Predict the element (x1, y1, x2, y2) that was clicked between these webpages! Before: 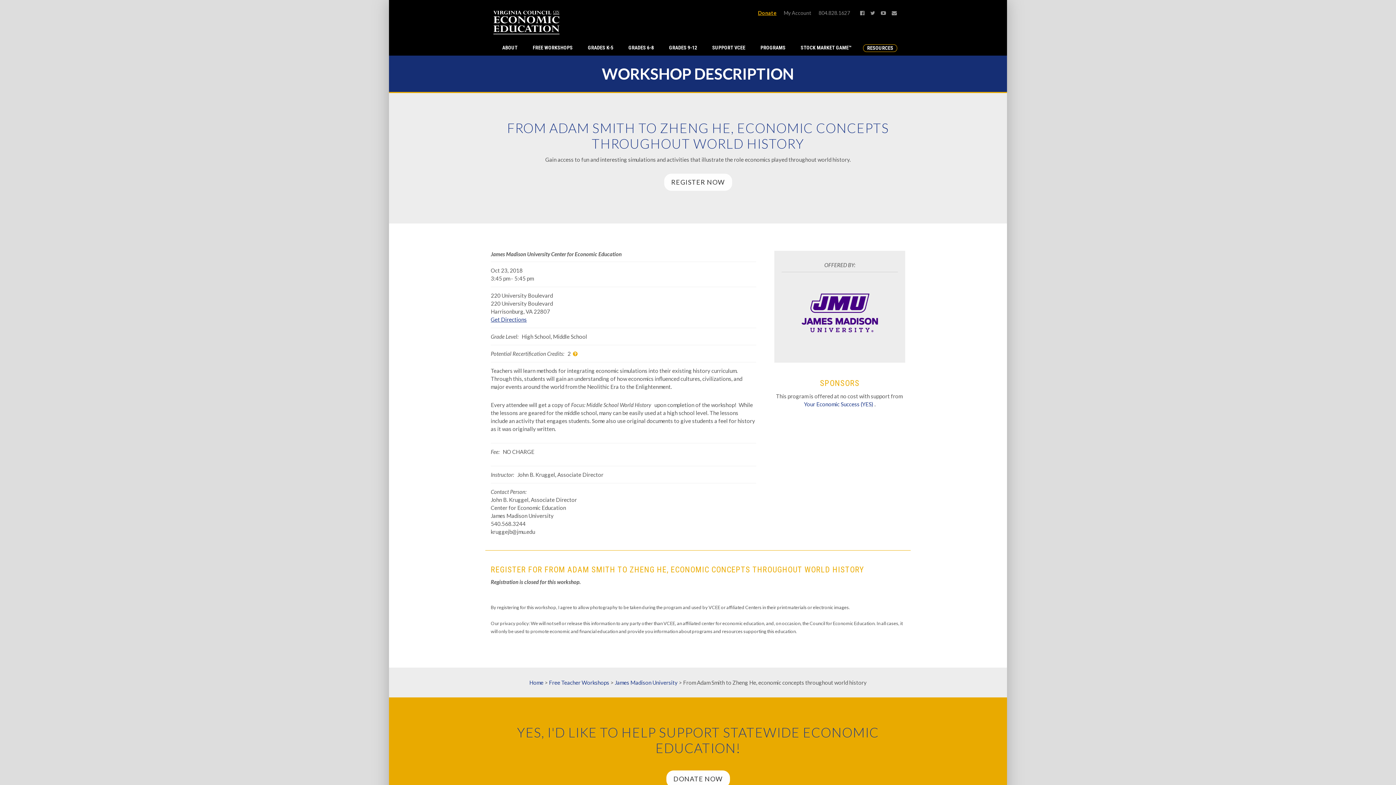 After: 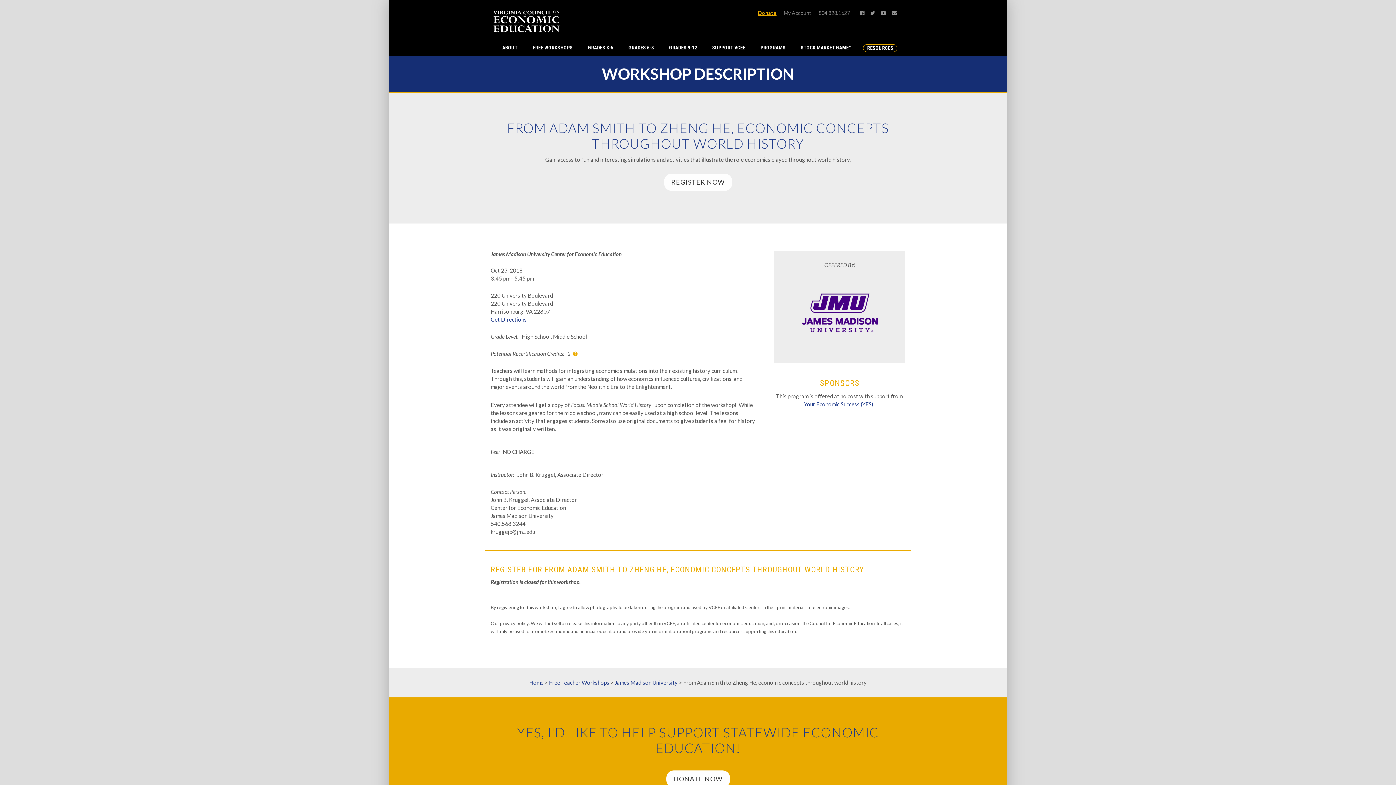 Action: label: Donate bbox: (758, 9, 776, 16)